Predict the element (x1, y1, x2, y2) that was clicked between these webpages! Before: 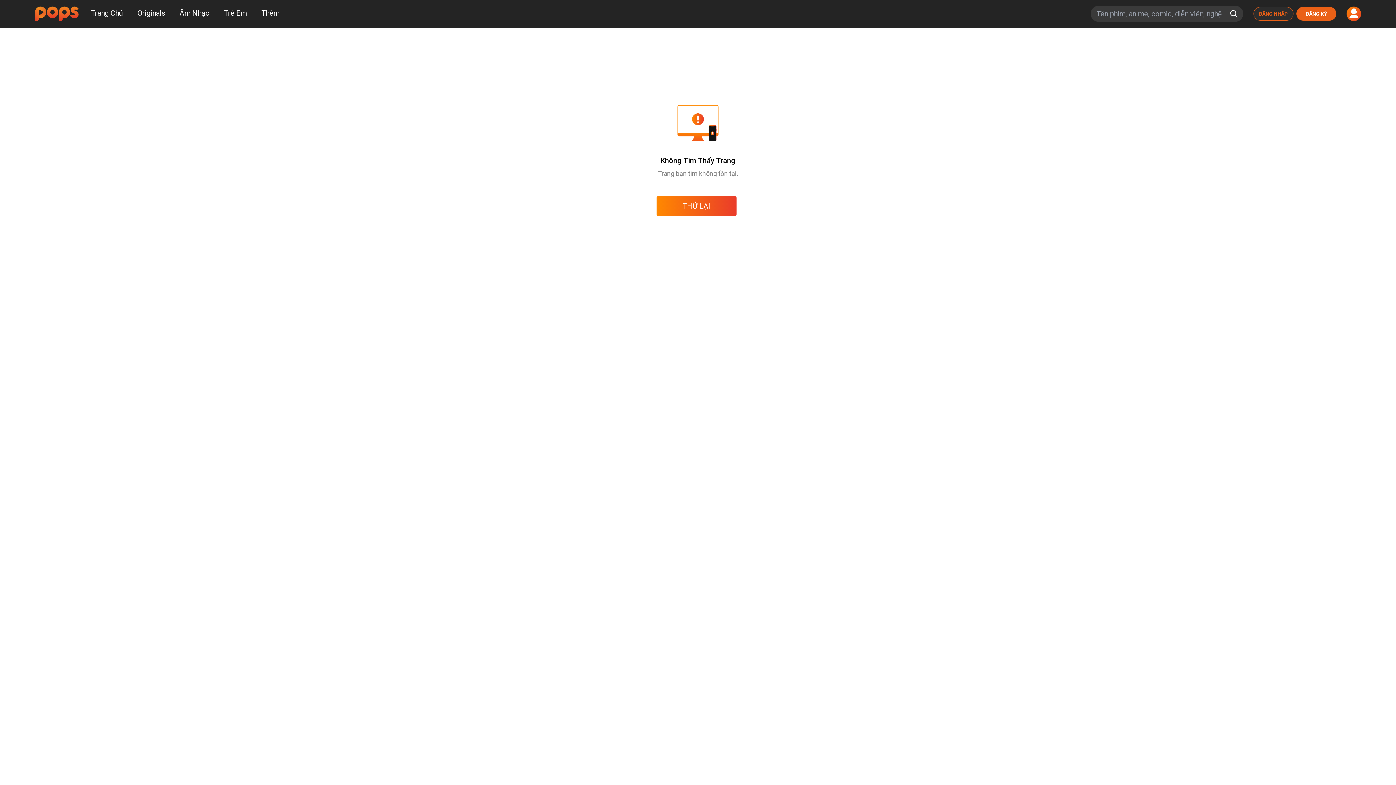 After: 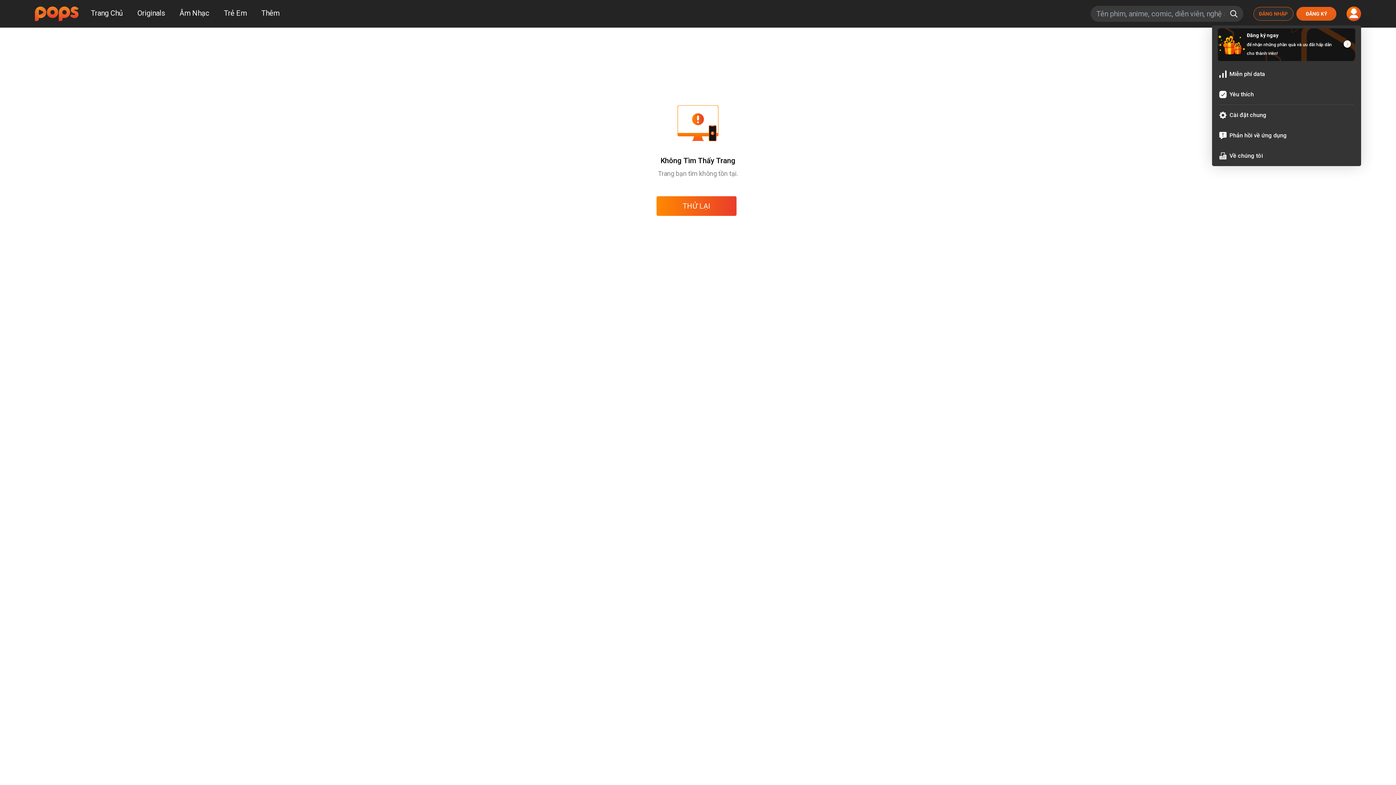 Action: bbox: (1346, 6, 1361, 21)